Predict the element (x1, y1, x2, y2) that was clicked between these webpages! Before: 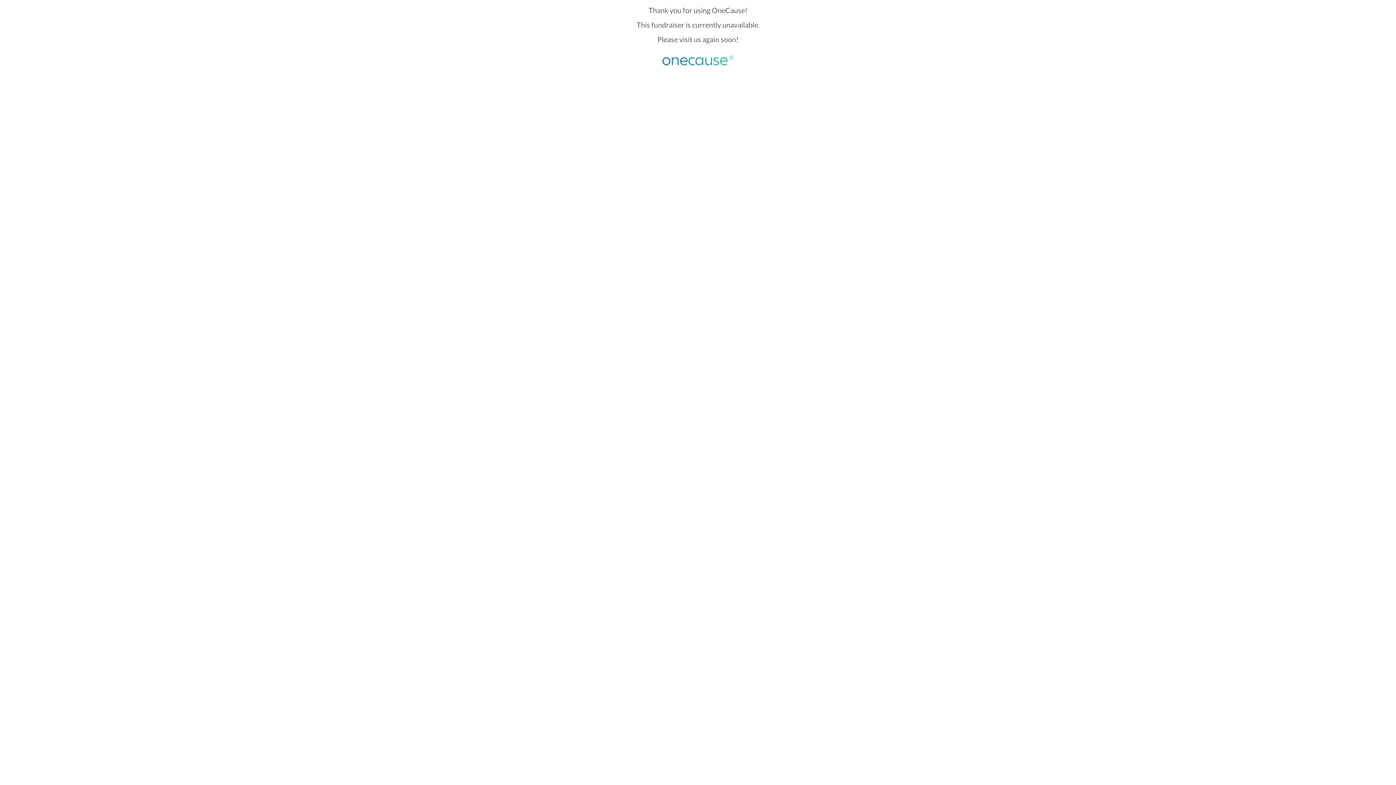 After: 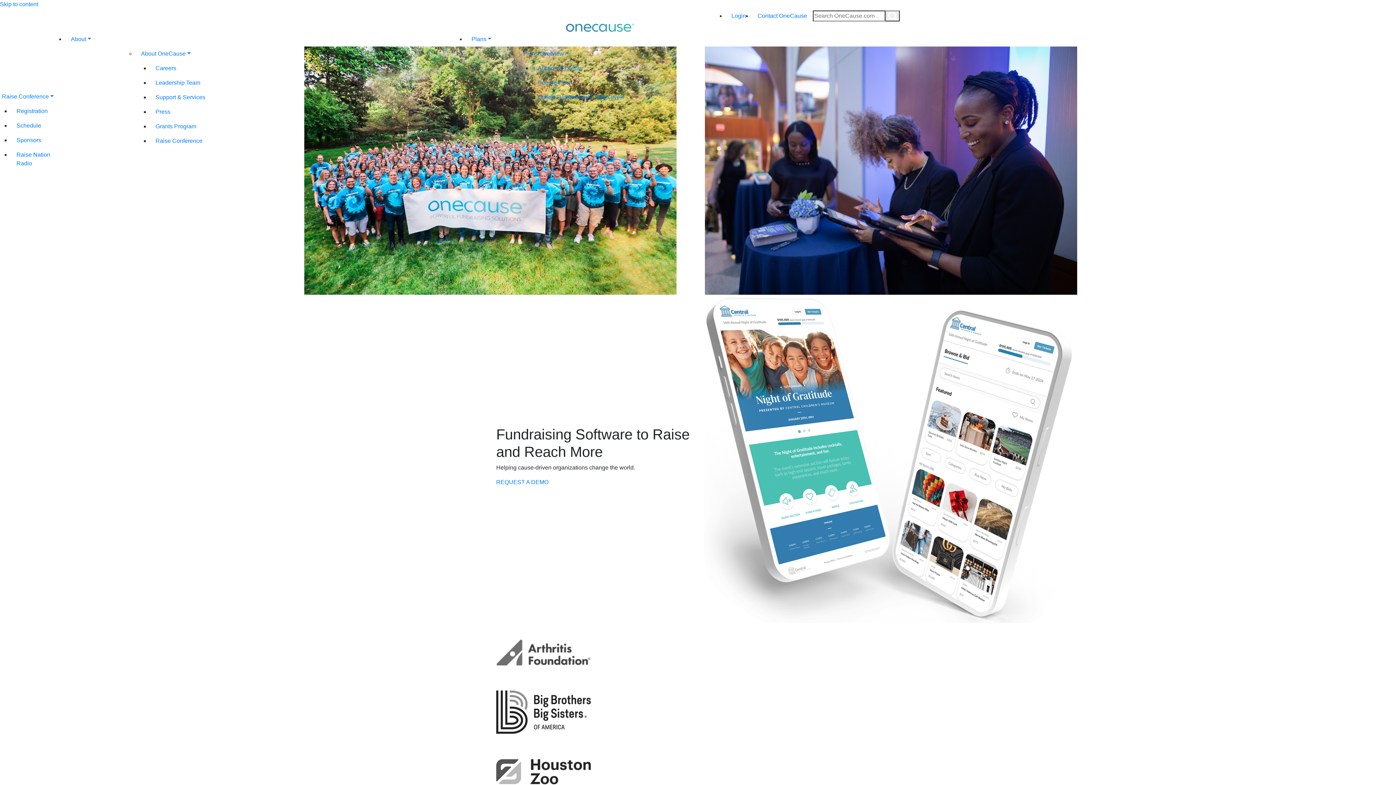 Action: bbox: (662, 43, 733, 66)